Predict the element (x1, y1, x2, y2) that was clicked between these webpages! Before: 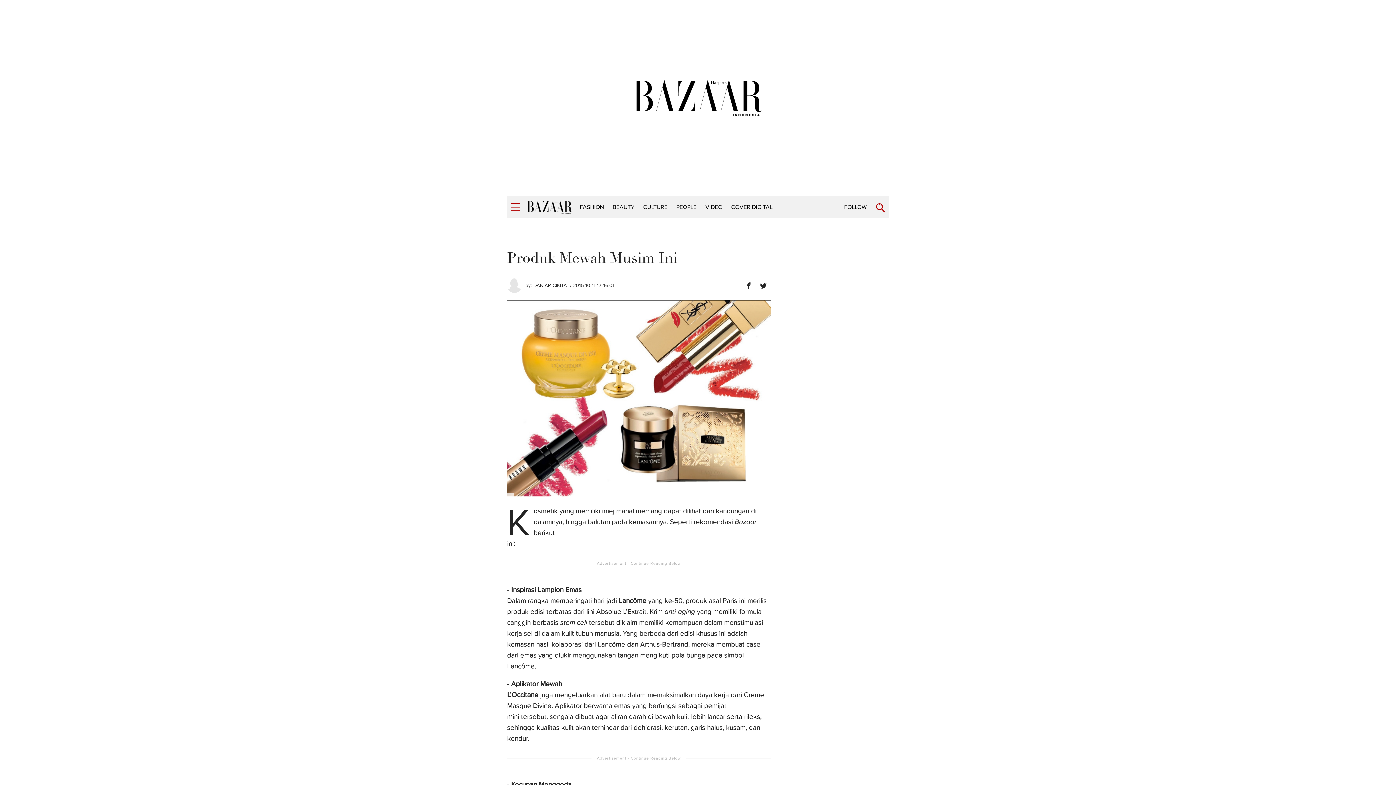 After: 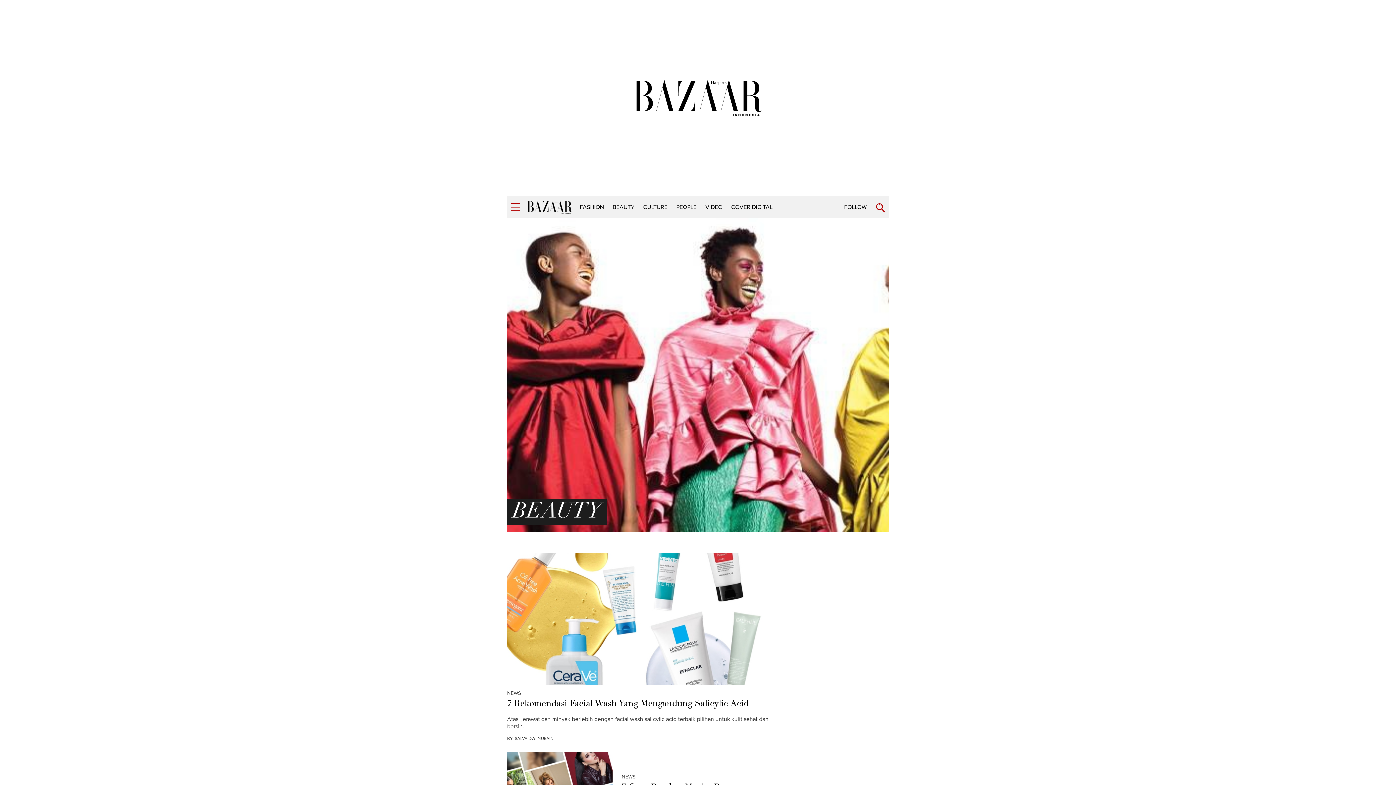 Action: bbox: (608, 200, 639, 214) label: BEAUTY